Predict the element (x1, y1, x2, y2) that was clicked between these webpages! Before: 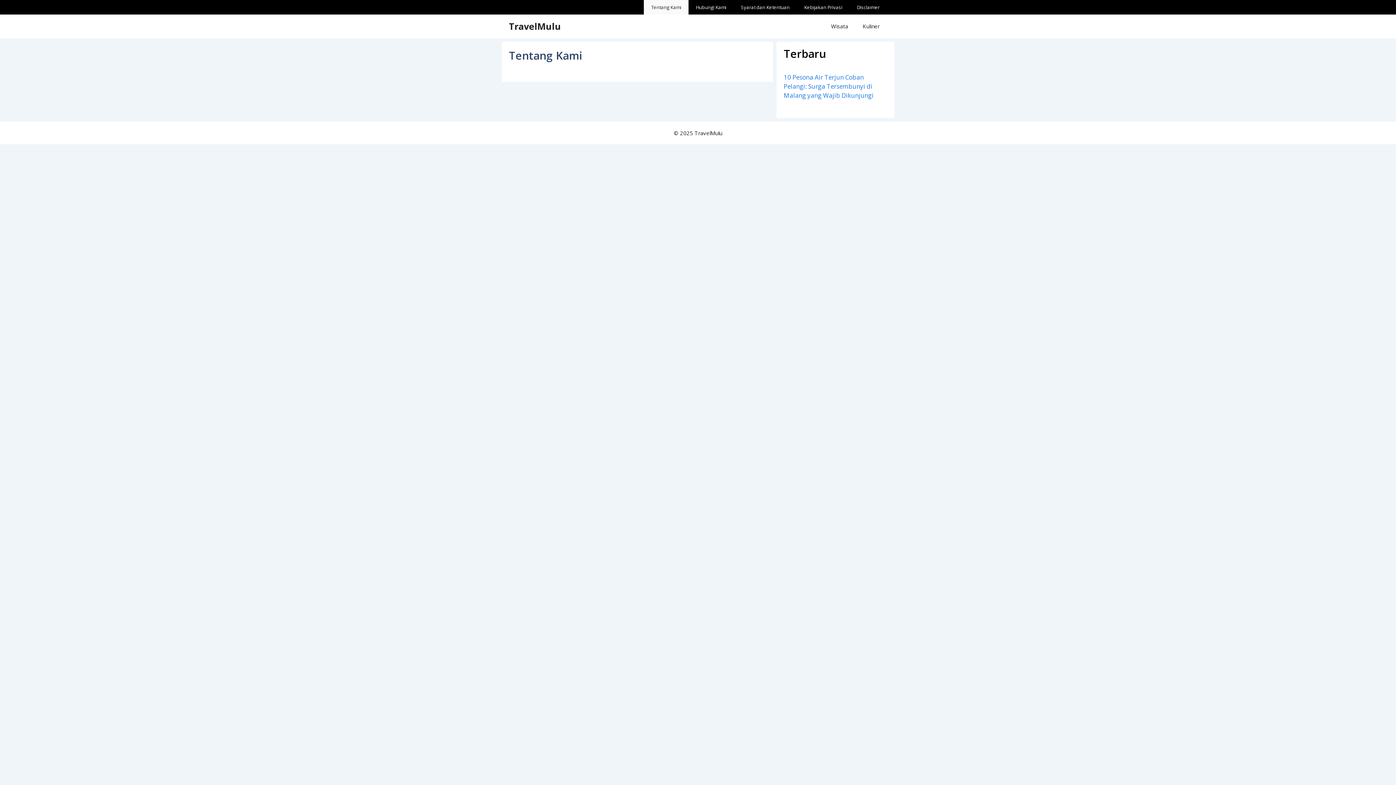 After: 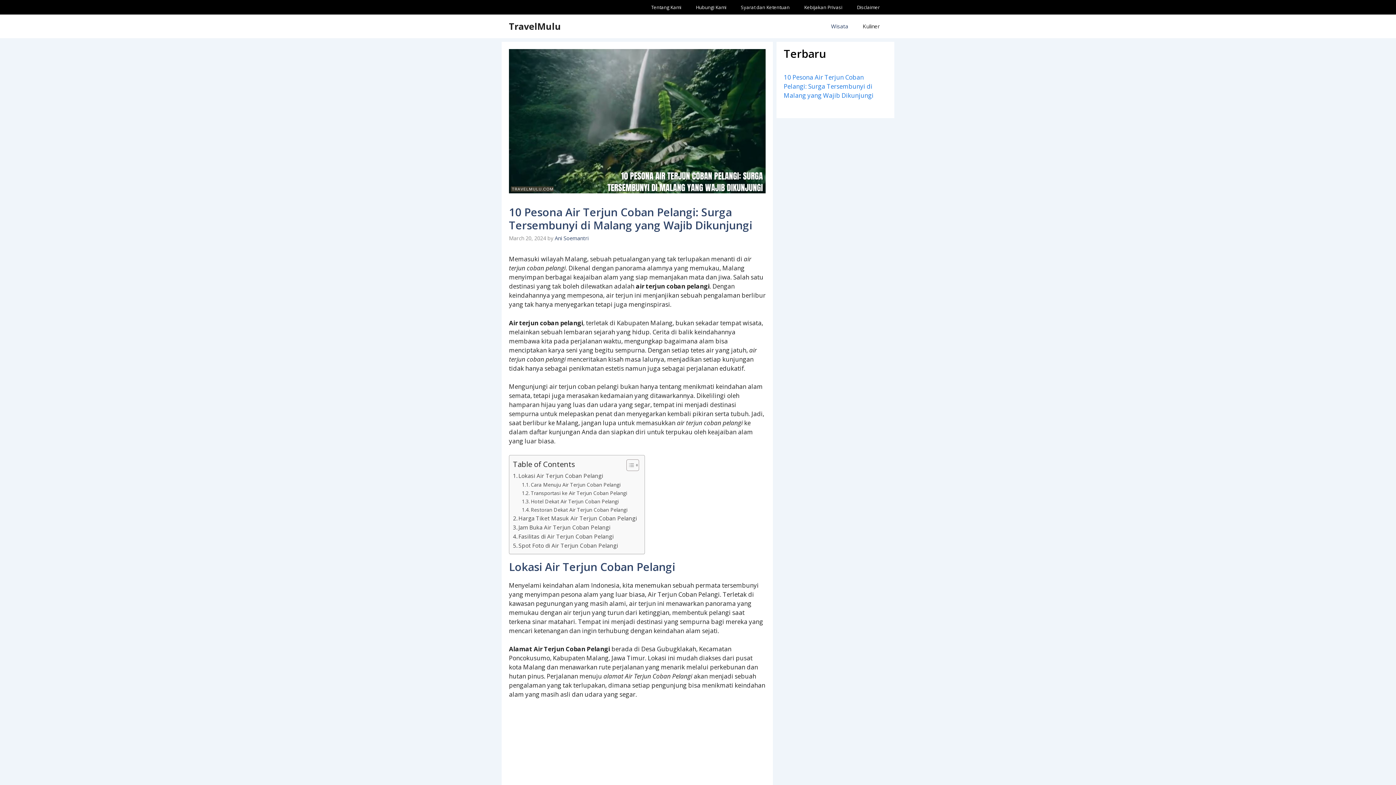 Action: label: 10 Pesona Air Terjun Coban Pelangi: Surga Tersembunyi di Malang yang Wajib Dikunjungi bbox: (784, 73, 873, 99)